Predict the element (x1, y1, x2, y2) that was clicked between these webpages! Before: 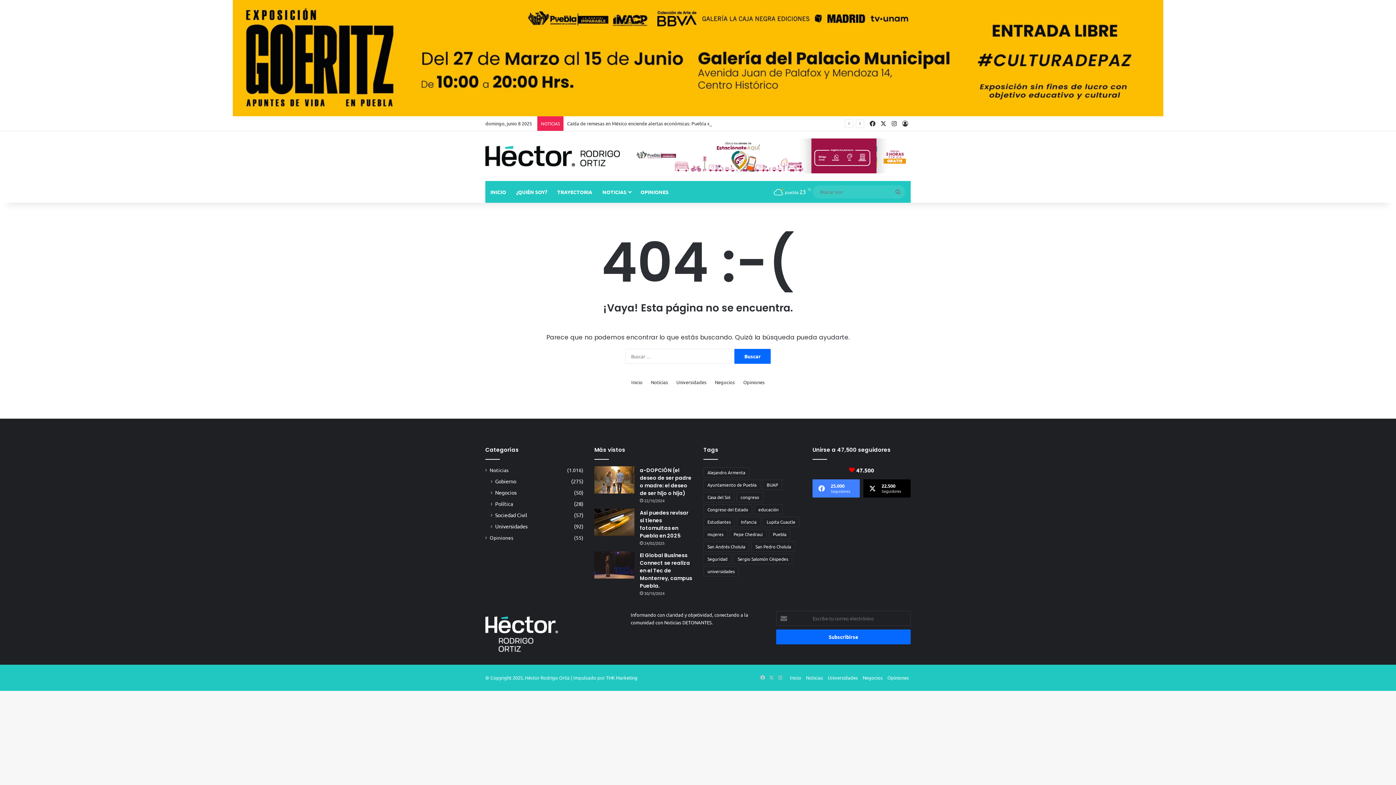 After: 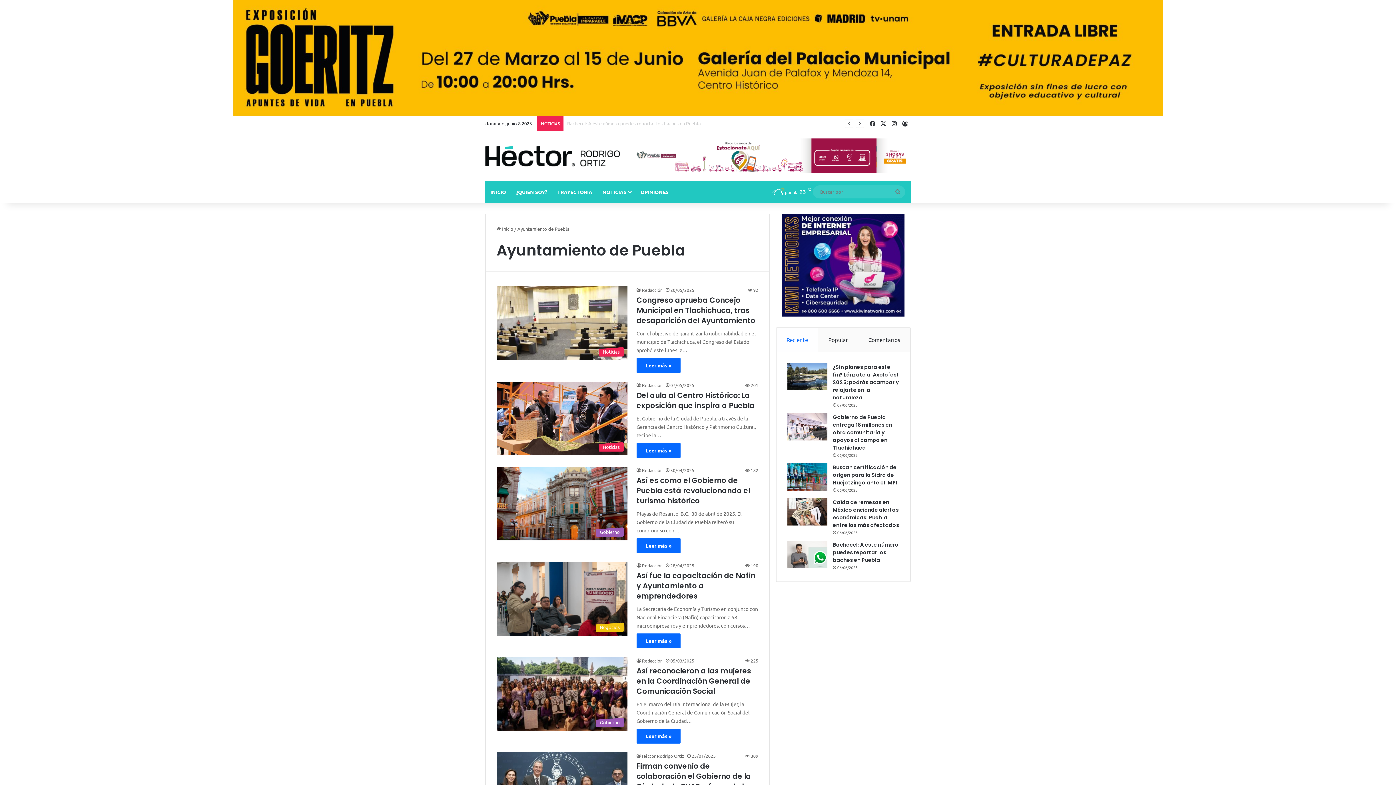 Action: bbox: (703, 480, 760, 490) label: Ayuntamiento de Puebla (25 elementos)